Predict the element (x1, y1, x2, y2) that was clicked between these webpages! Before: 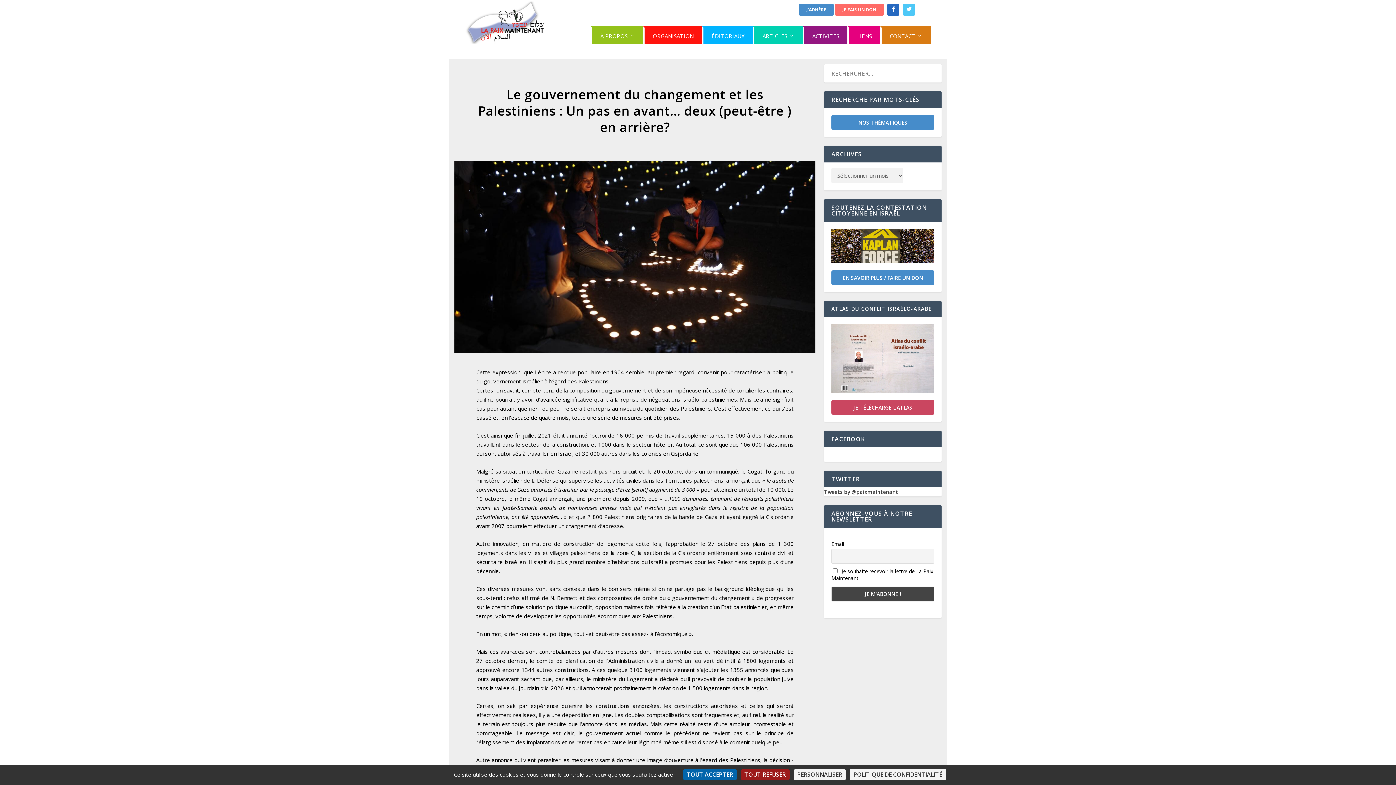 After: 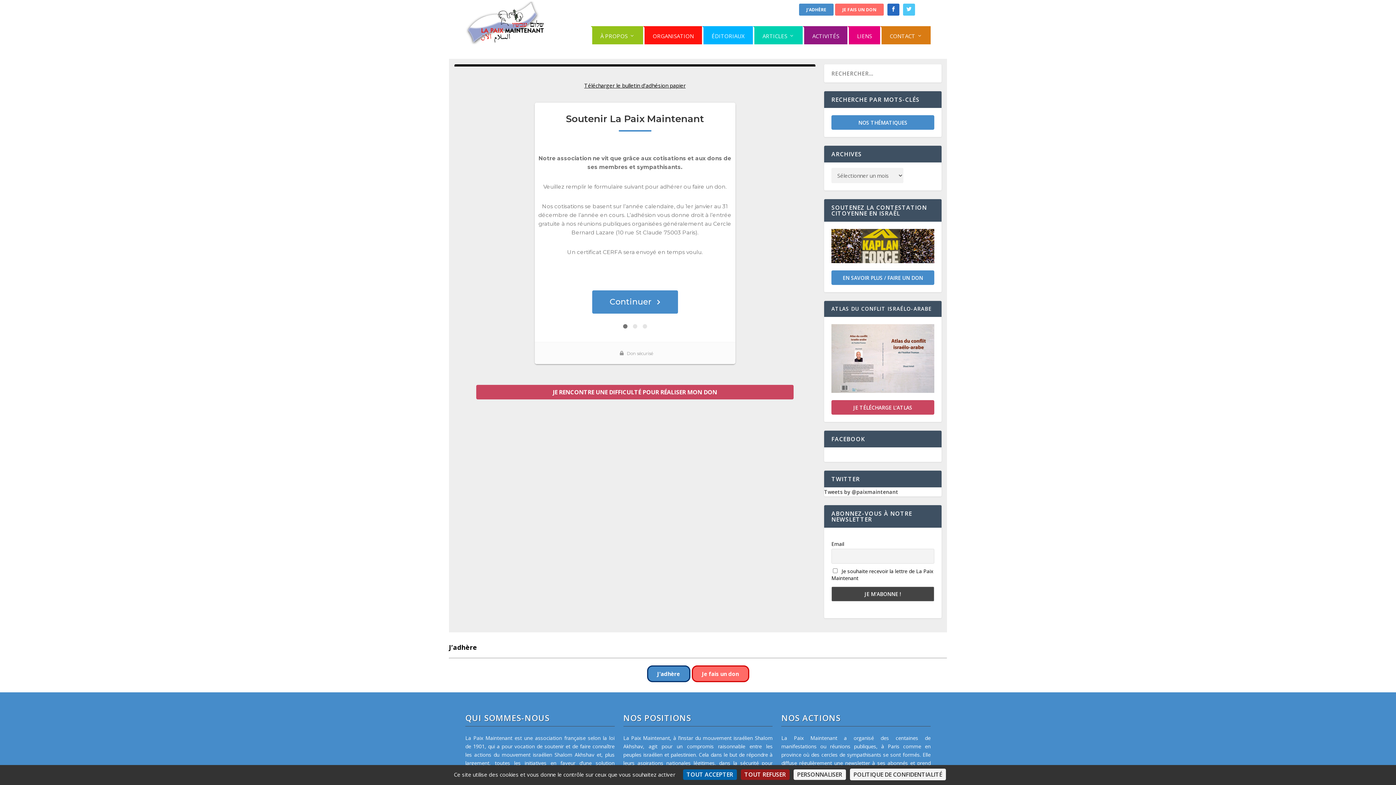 Action: label: JE FAIS UN DON bbox: (835, 3, 884, 15)